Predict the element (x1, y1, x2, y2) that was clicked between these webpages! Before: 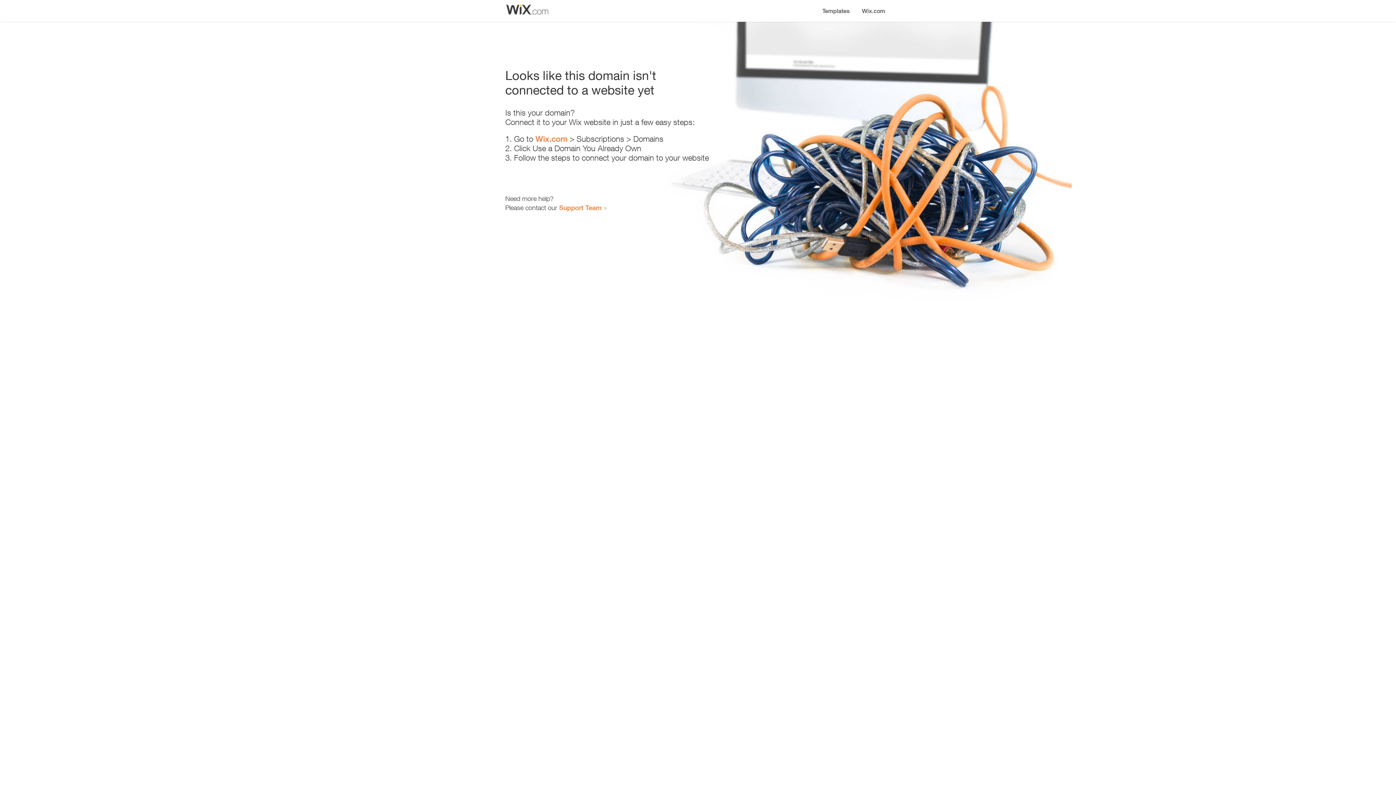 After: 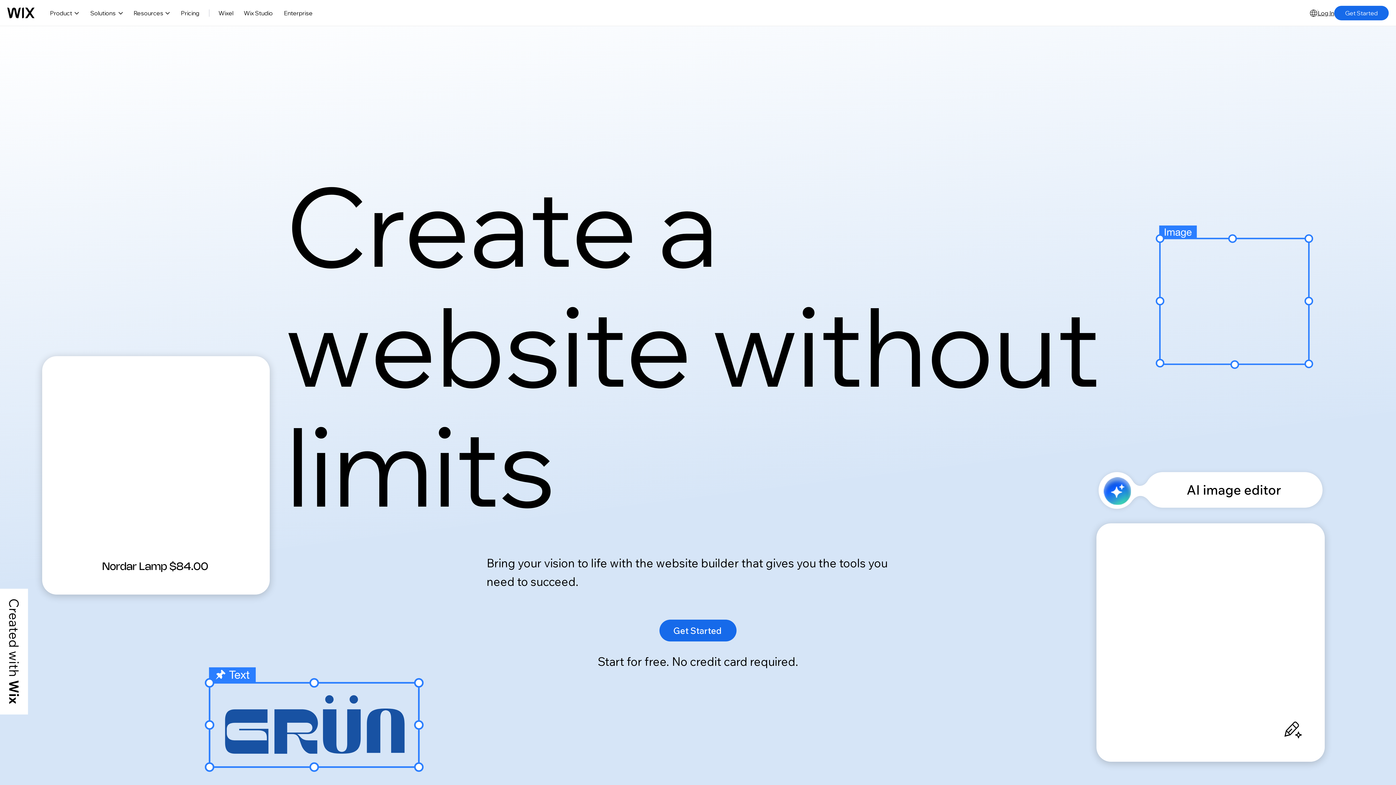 Action: label: Wix.com bbox: (856, 0, 890, 14)